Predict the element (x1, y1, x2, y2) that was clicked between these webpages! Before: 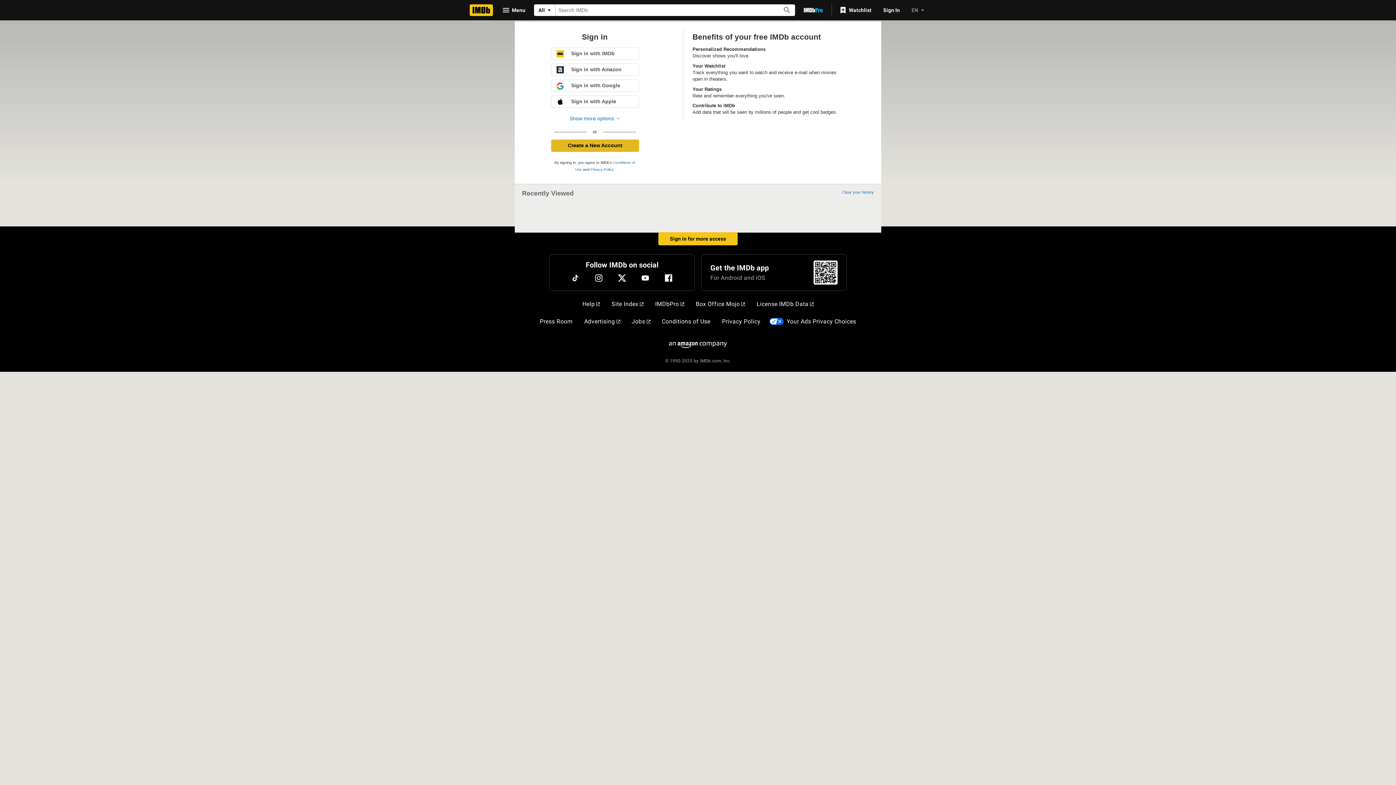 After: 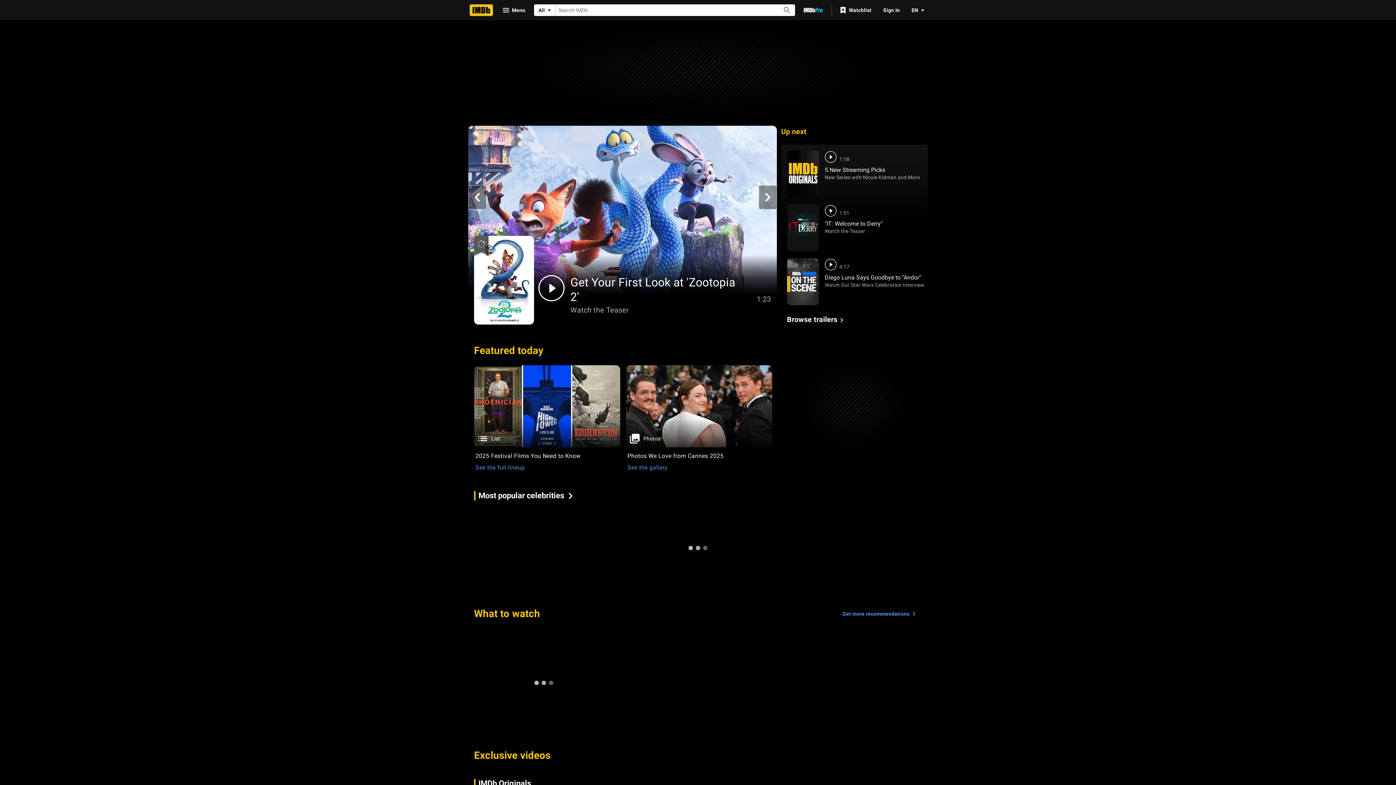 Action: label: Home bbox: (469, 4, 493, 16)